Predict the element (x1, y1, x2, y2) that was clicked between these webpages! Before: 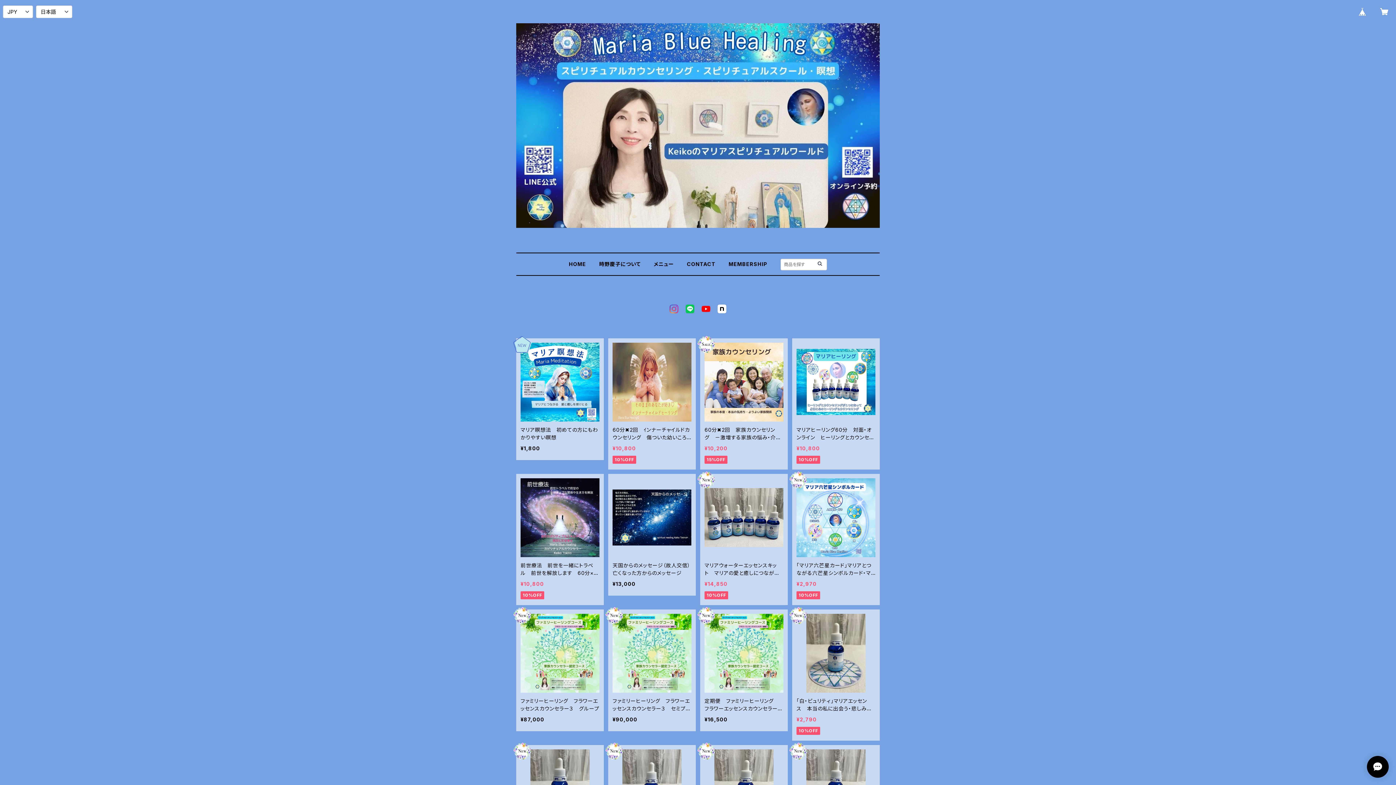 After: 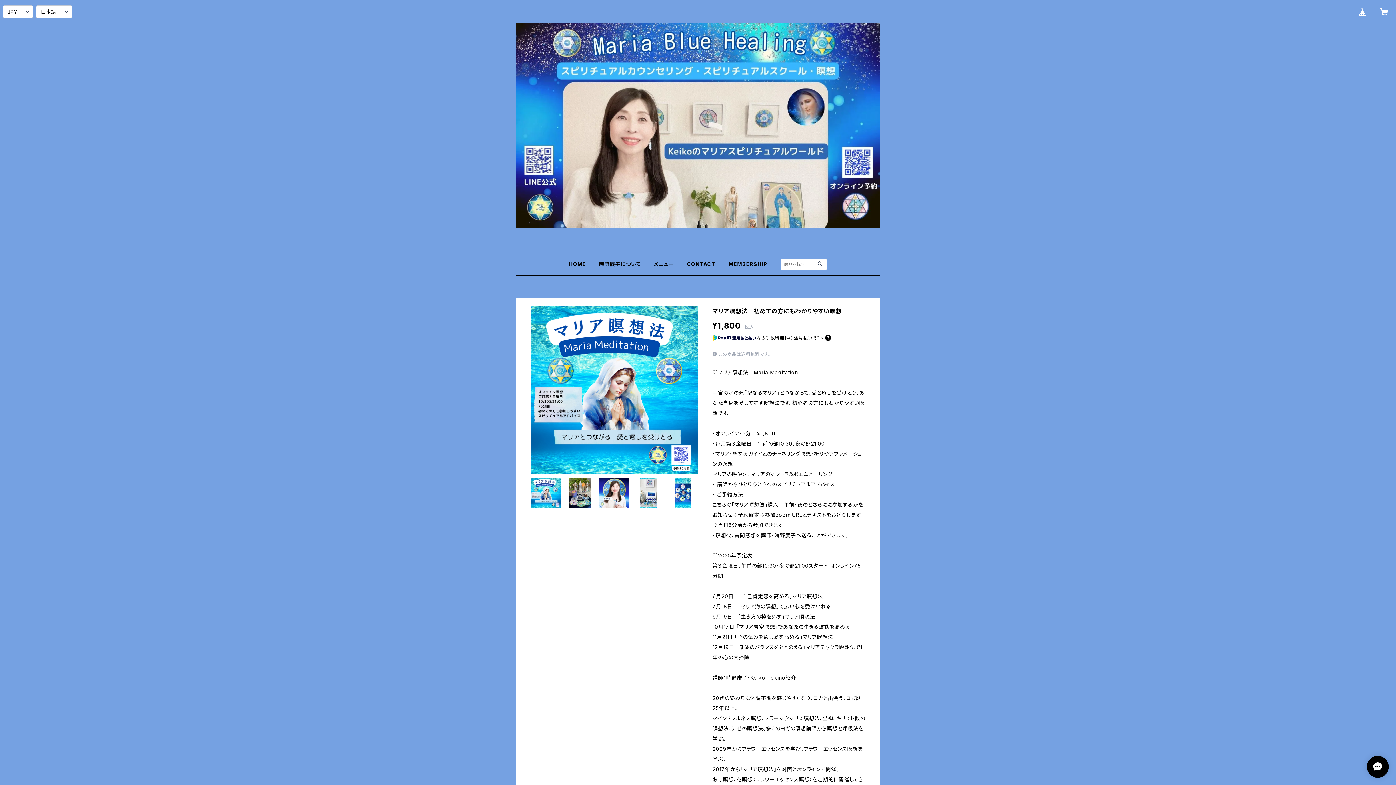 Action: bbox: (516, 338, 604, 460) label: マリア瞑想法　初めての方にもわかりやすい瞑想

¥1,800